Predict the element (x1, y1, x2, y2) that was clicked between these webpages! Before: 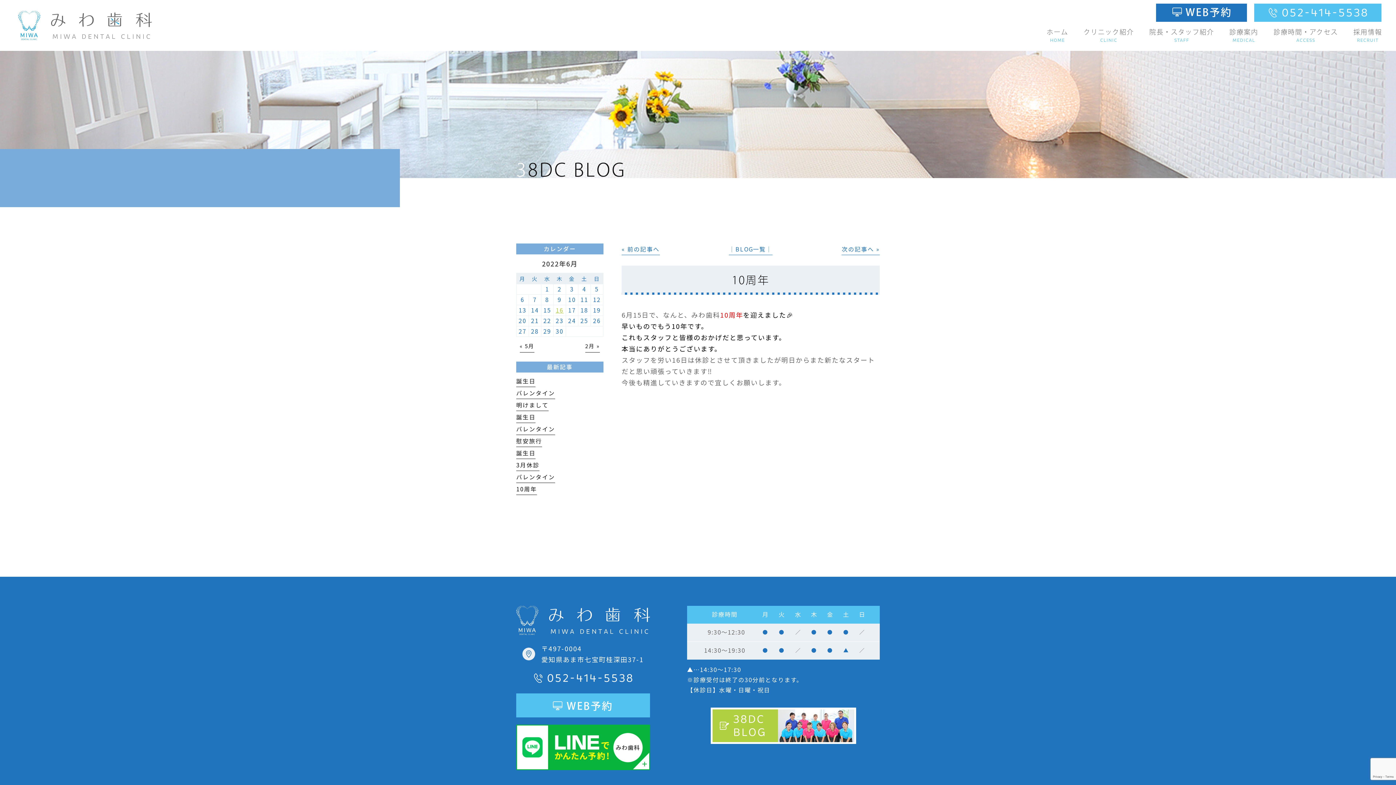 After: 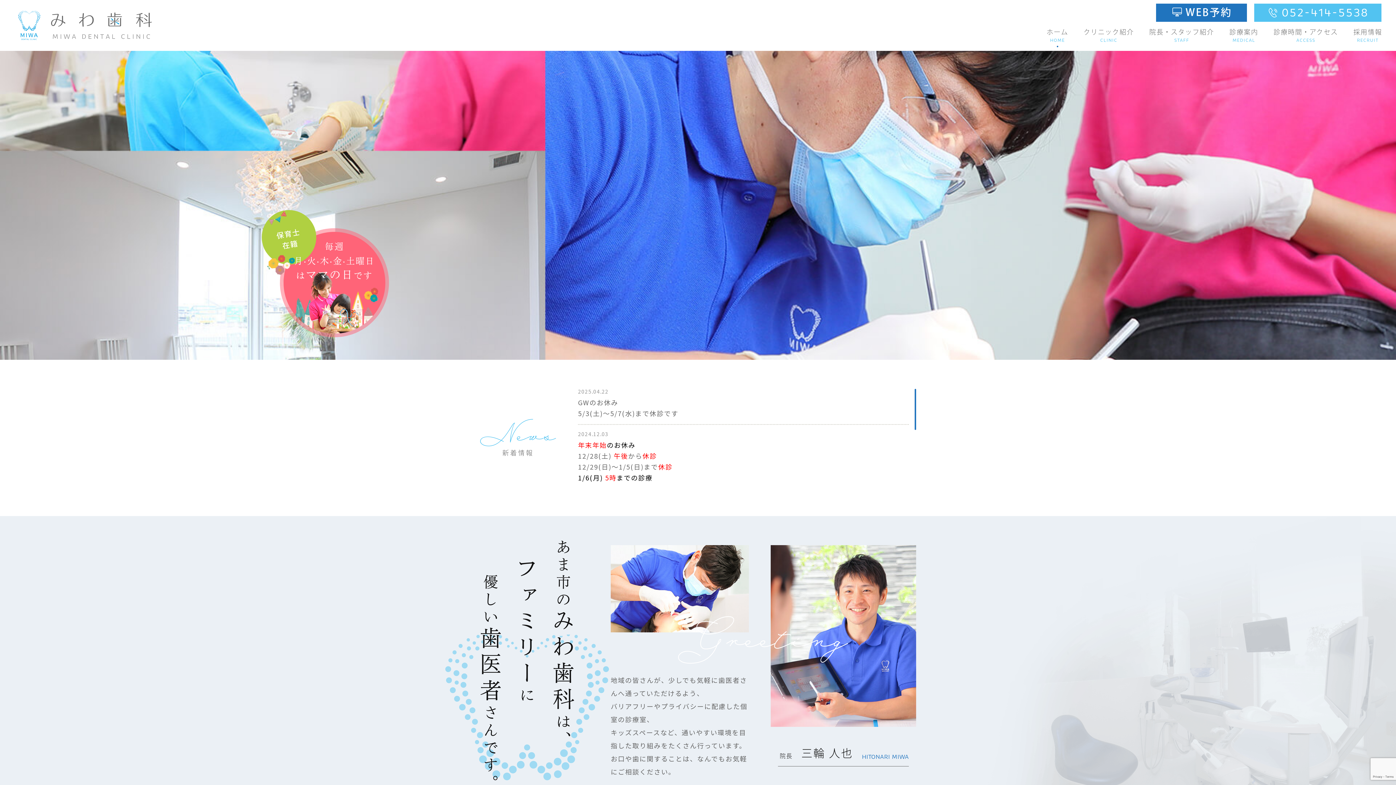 Action: bbox: (1039, 23, 1076, 50) label: ホーム
HOME